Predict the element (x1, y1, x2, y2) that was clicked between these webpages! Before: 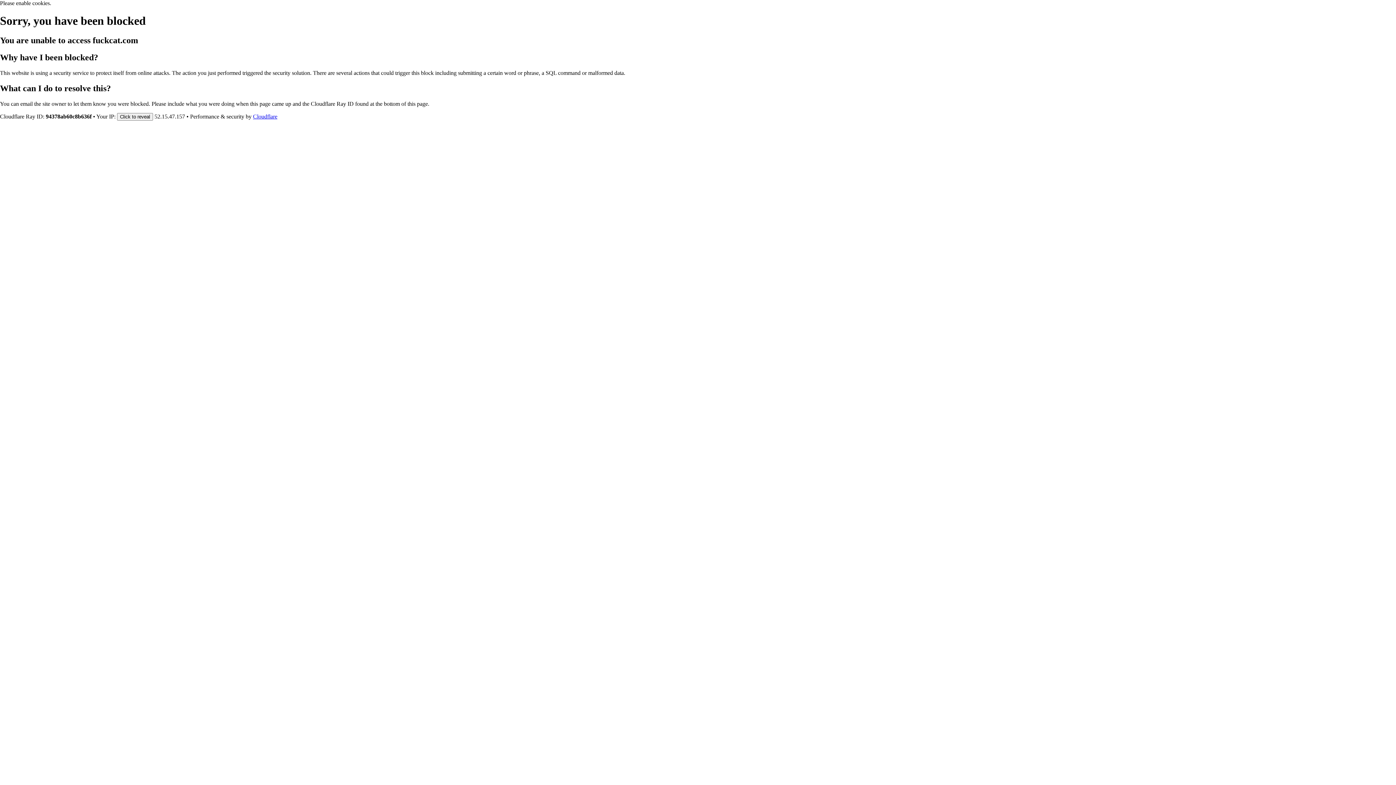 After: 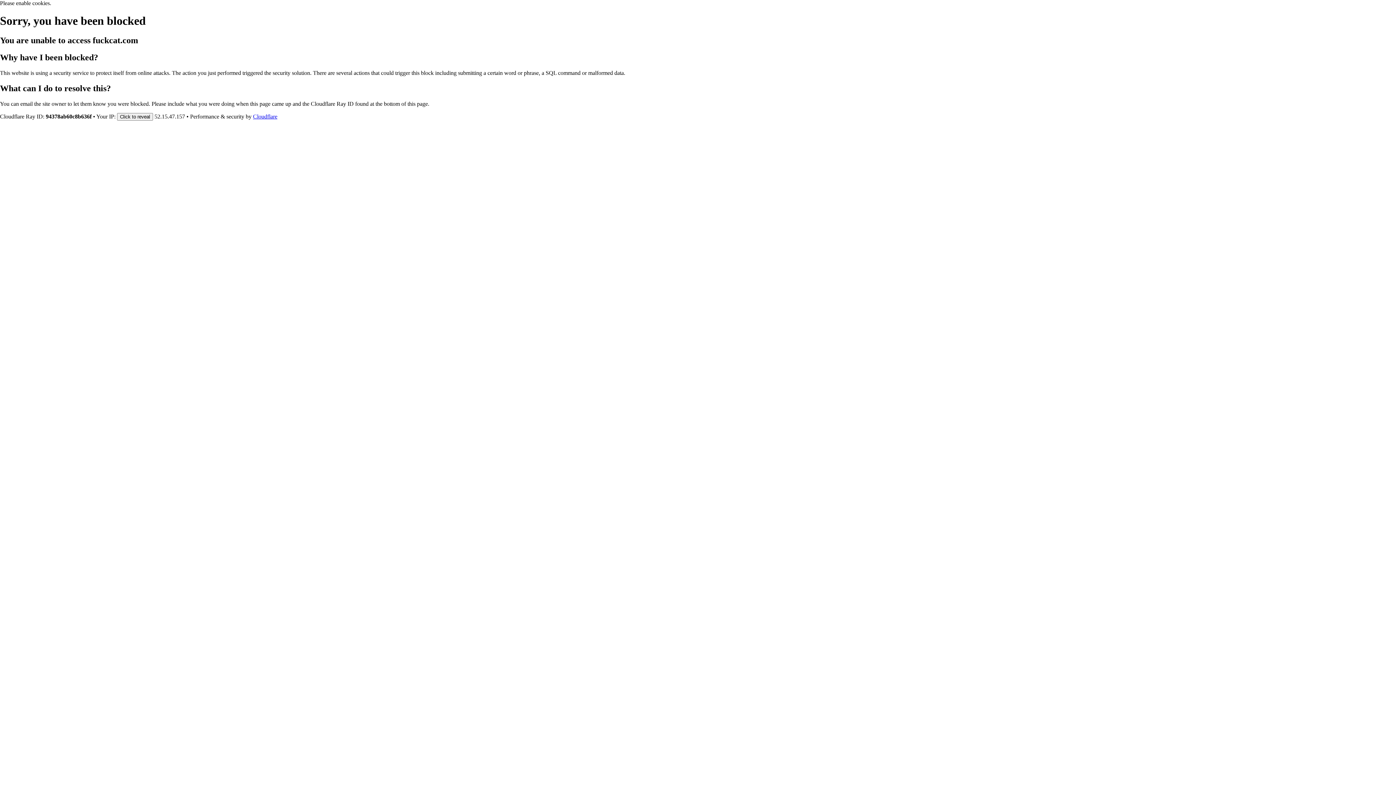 Action: label: Cloudflare bbox: (253, 113, 277, 119)